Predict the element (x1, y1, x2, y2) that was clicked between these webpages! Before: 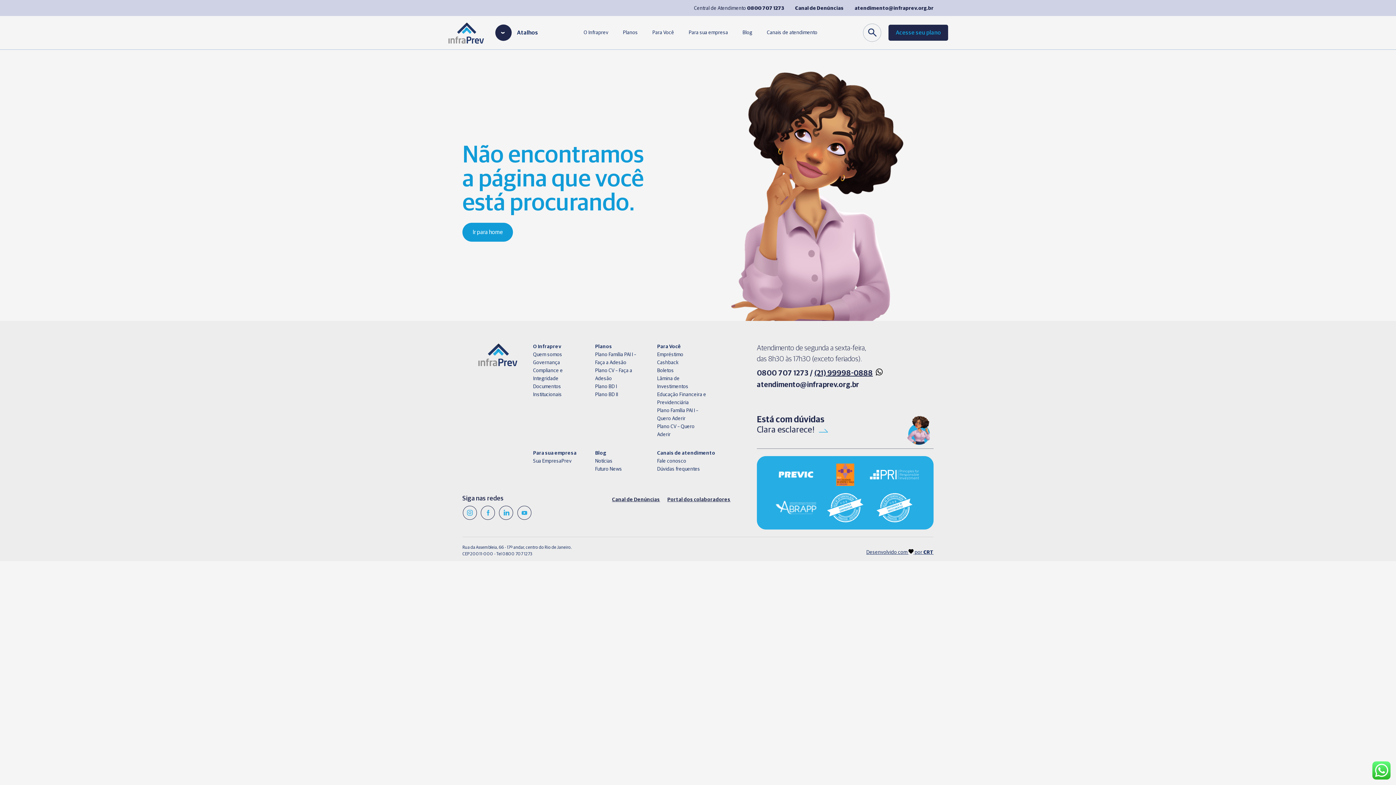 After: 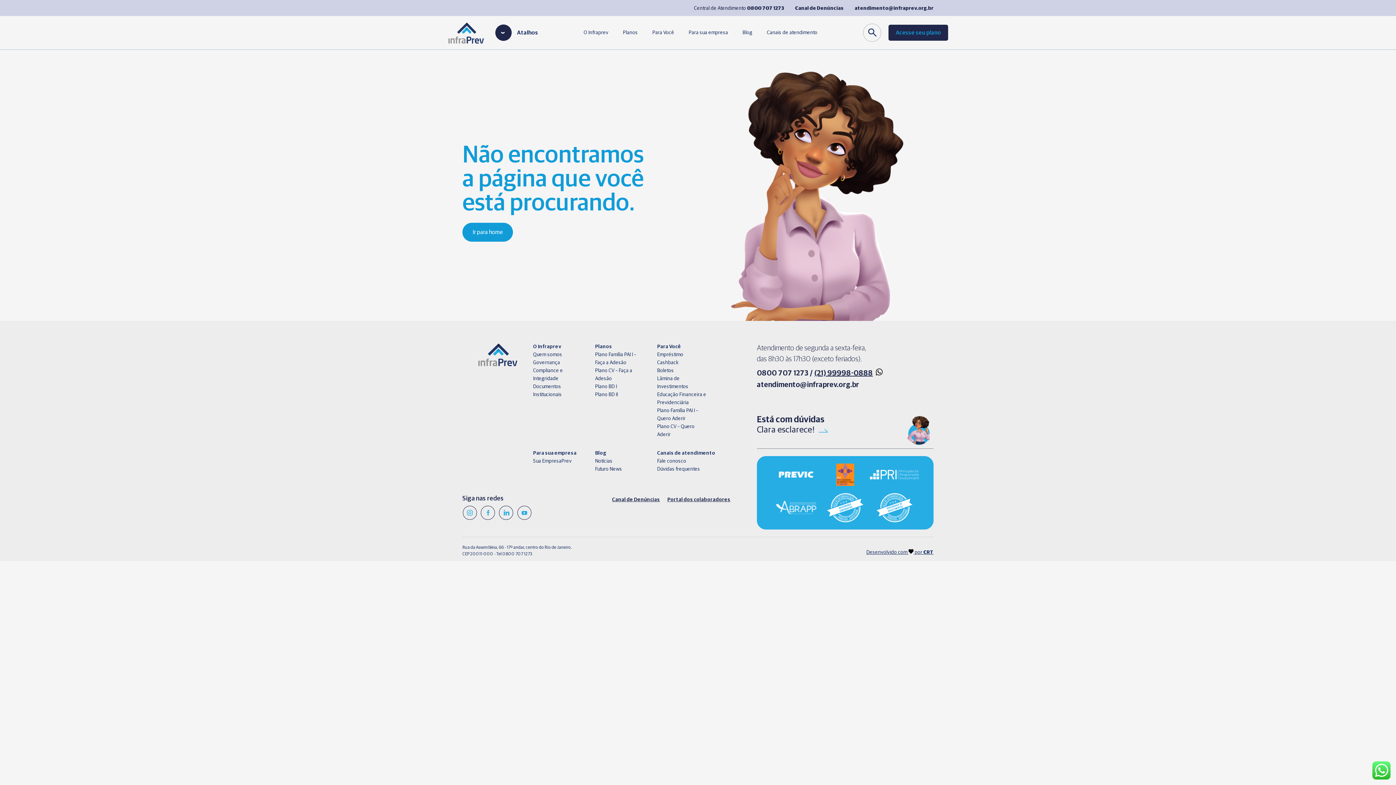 Action: label: Para Você bbox: (645, 16, 681, 49)